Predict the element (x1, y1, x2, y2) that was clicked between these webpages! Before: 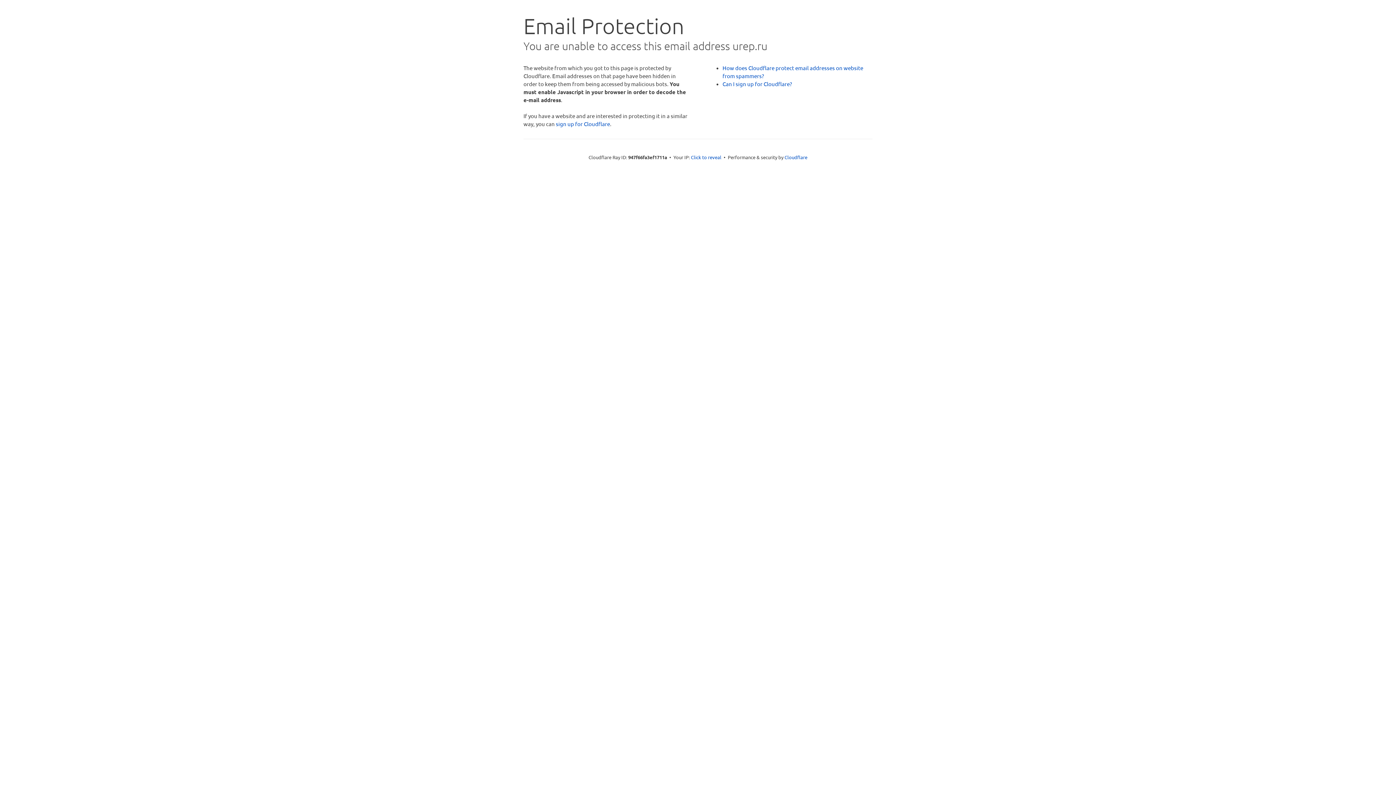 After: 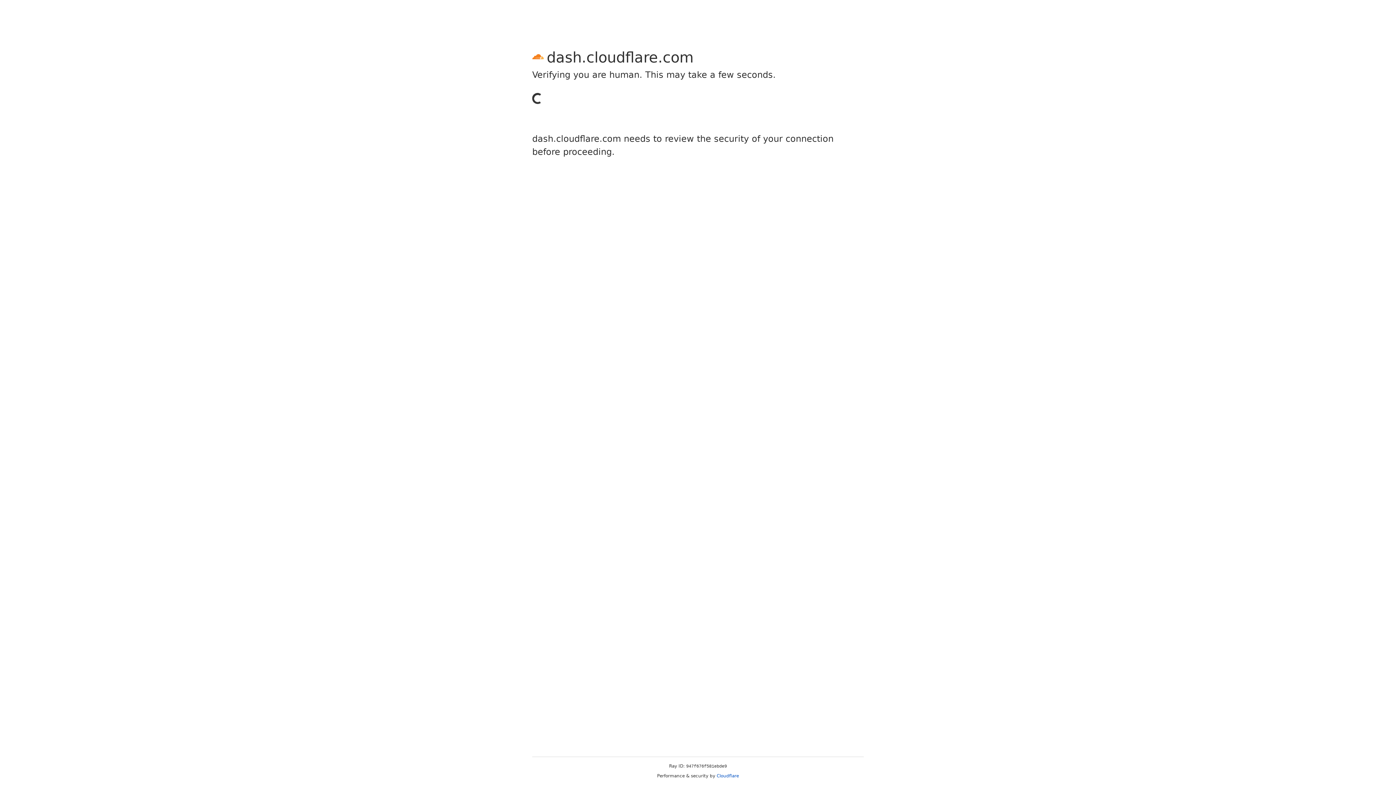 Action: bbox: (556, 120, 610, 127) label: sign up for Cloudflare